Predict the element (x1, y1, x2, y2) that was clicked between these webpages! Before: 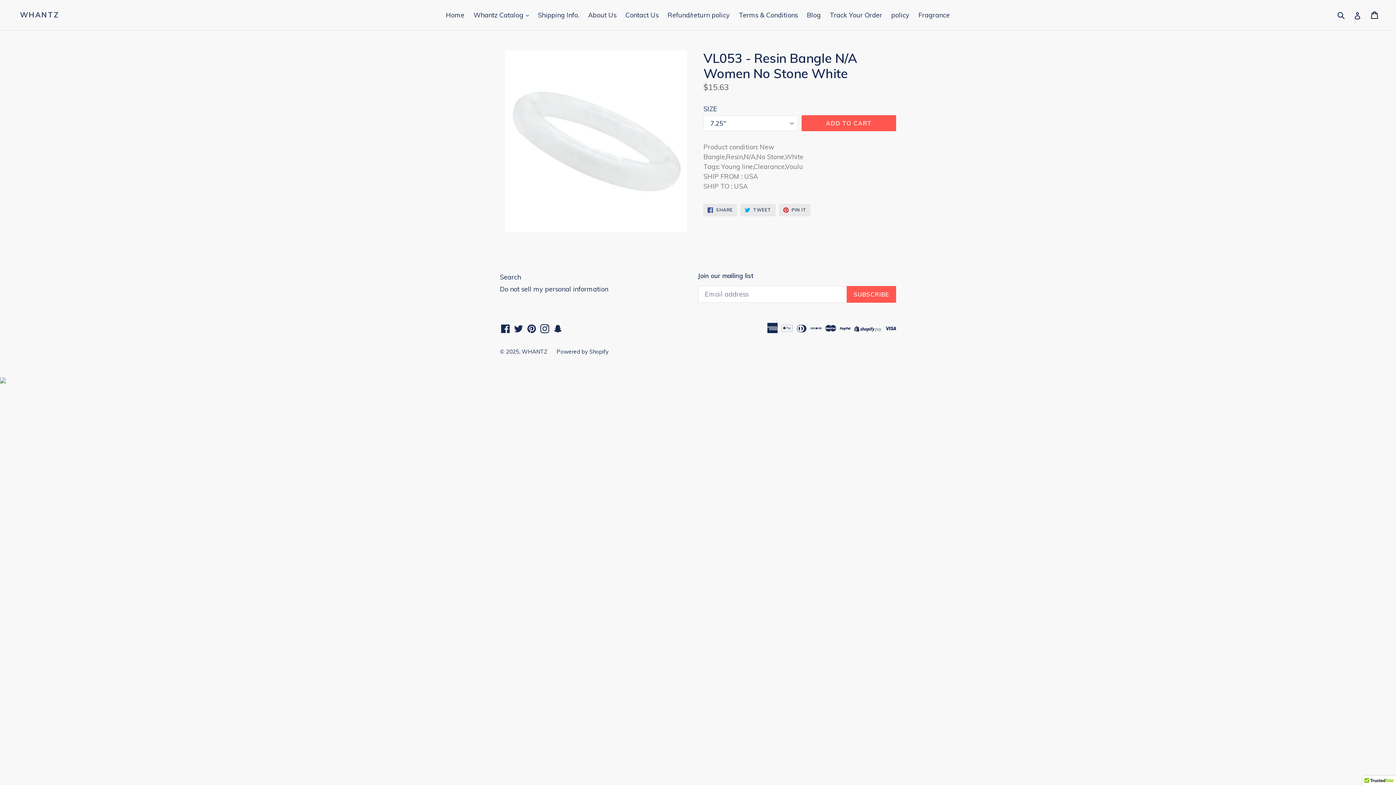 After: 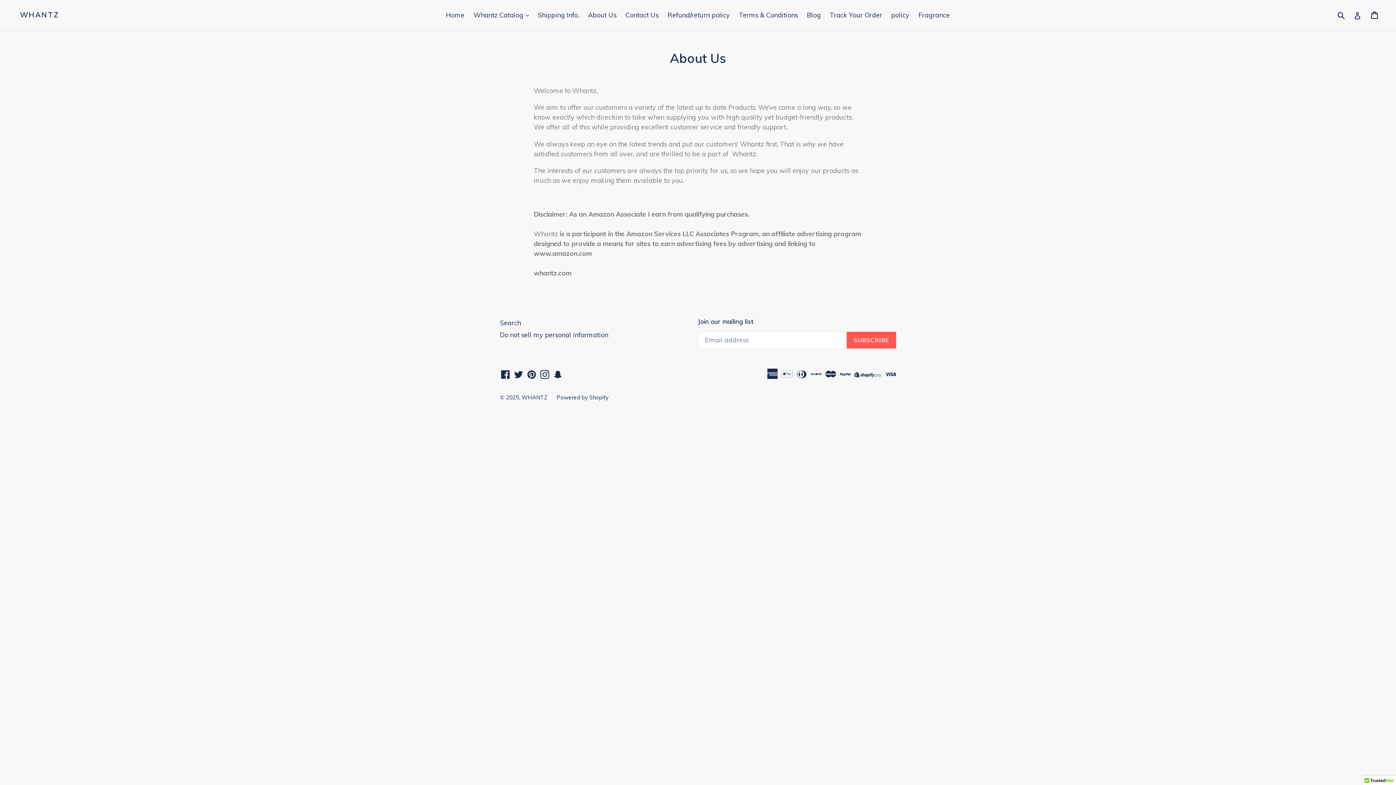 Action: label: About Us bbox: (584, 9, 620, 21)